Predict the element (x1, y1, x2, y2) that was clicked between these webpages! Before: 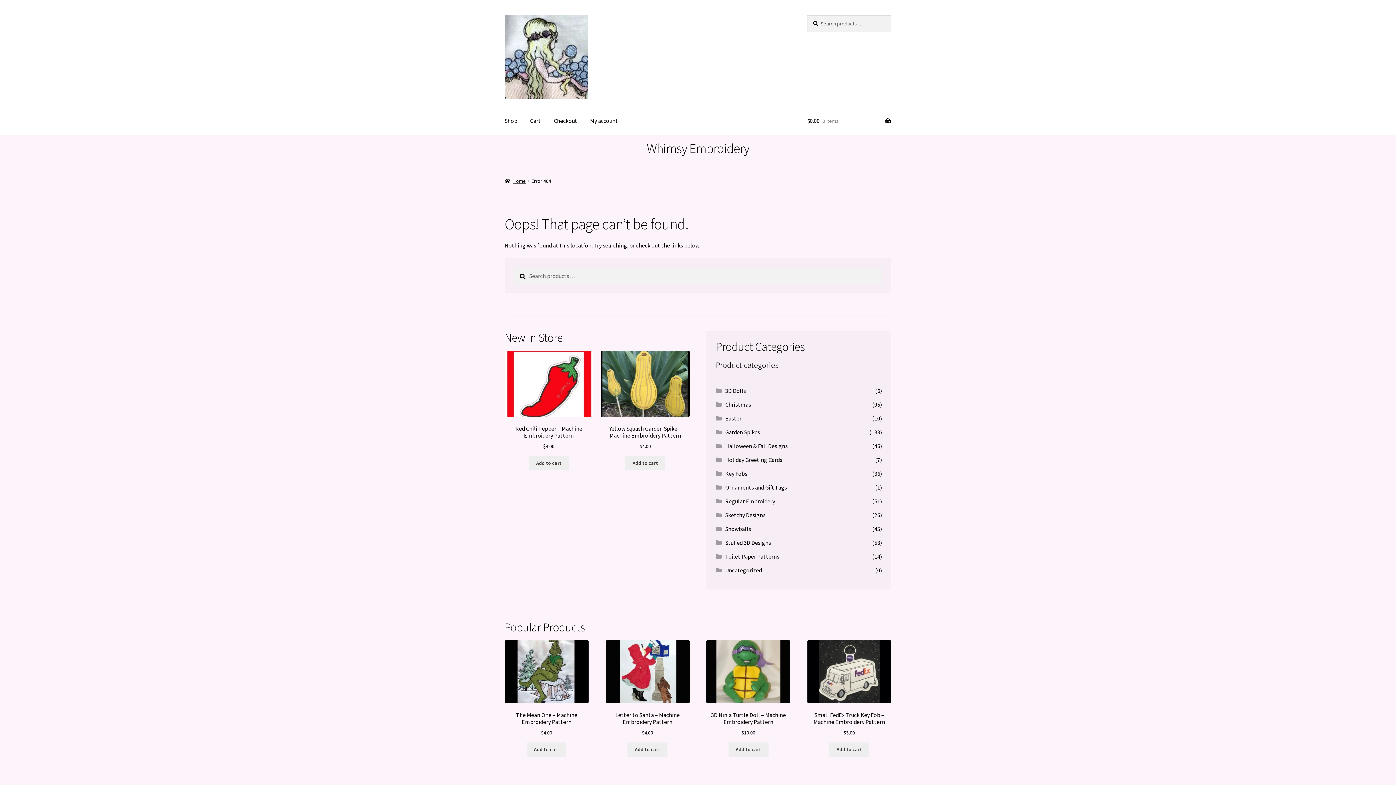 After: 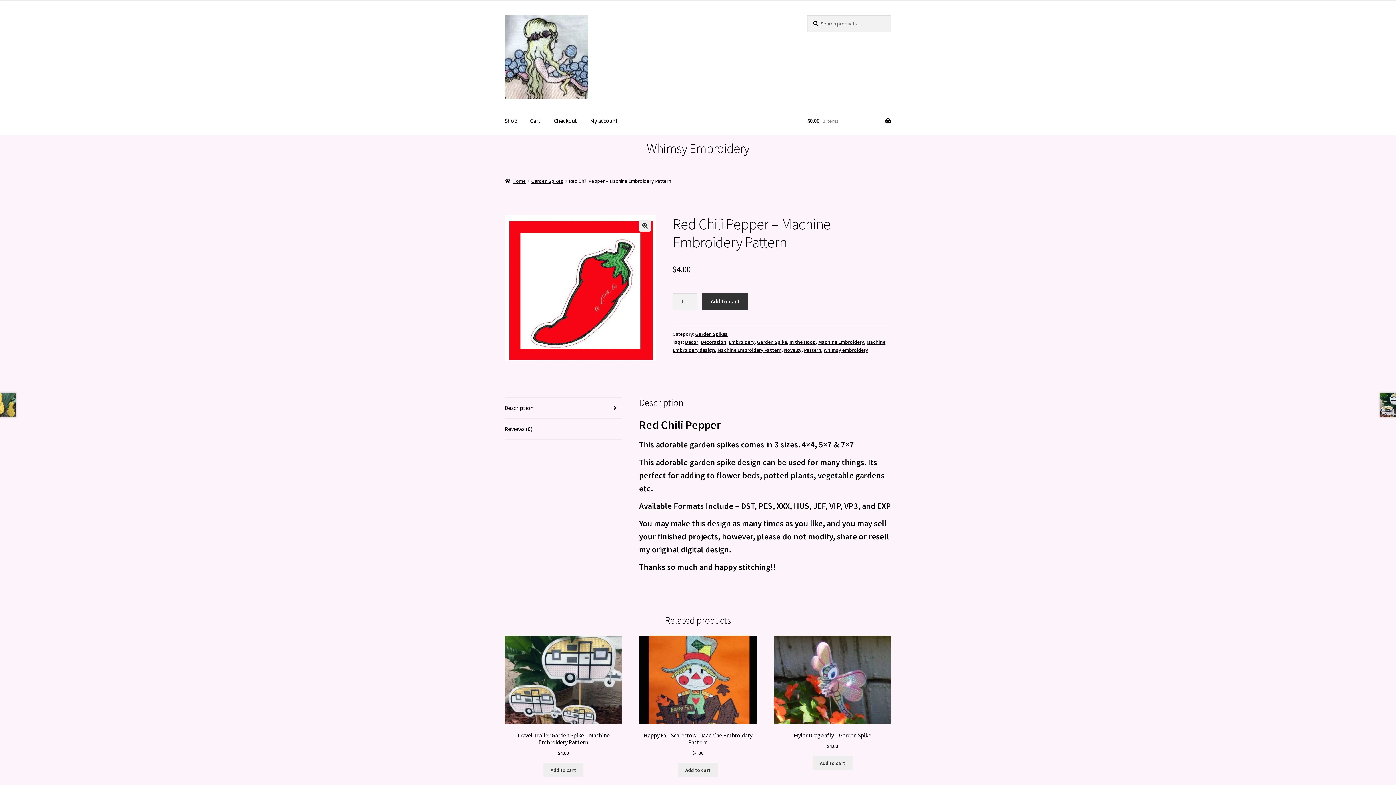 Action: bbox: (504, 350, 593, 450) label: Red Chili Pepper – Machine Embroidery Pattern
$4.00